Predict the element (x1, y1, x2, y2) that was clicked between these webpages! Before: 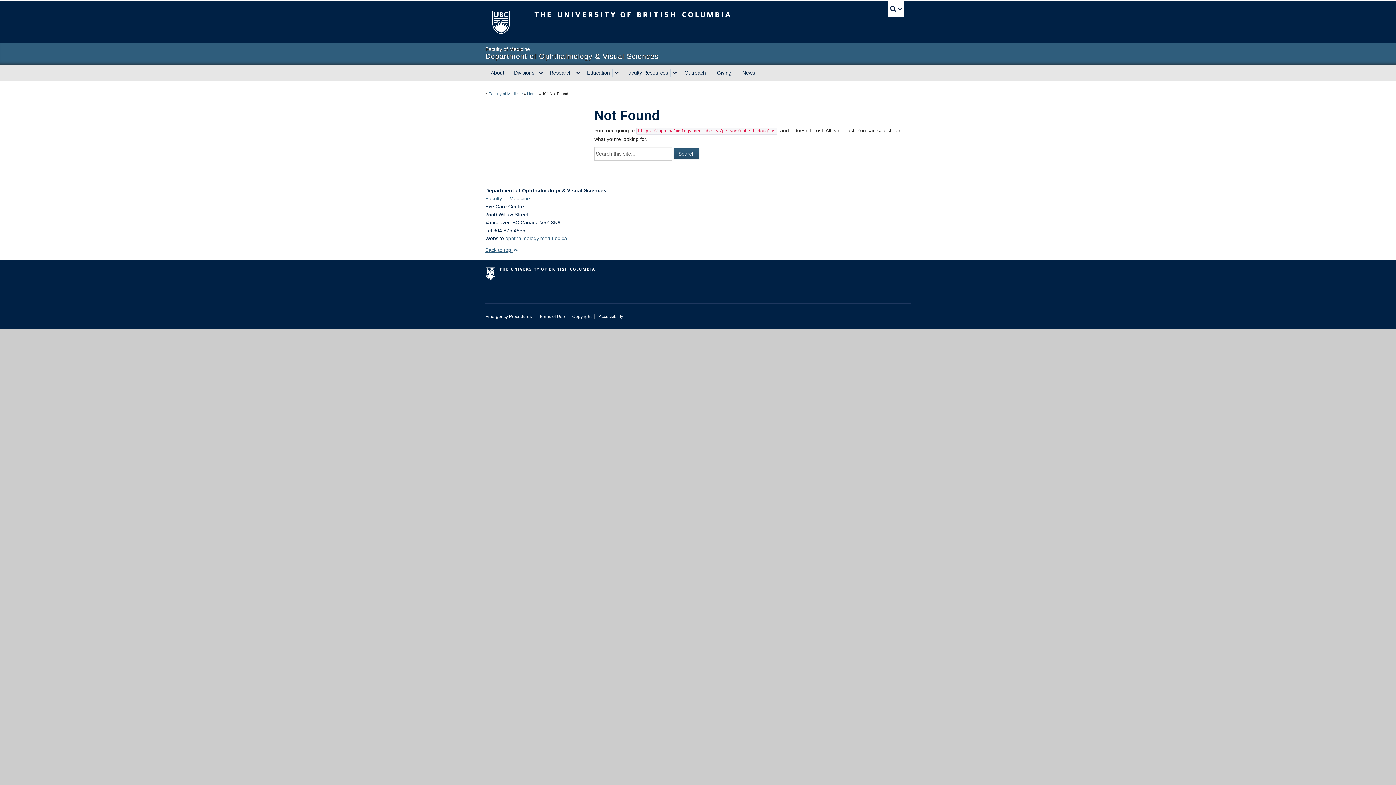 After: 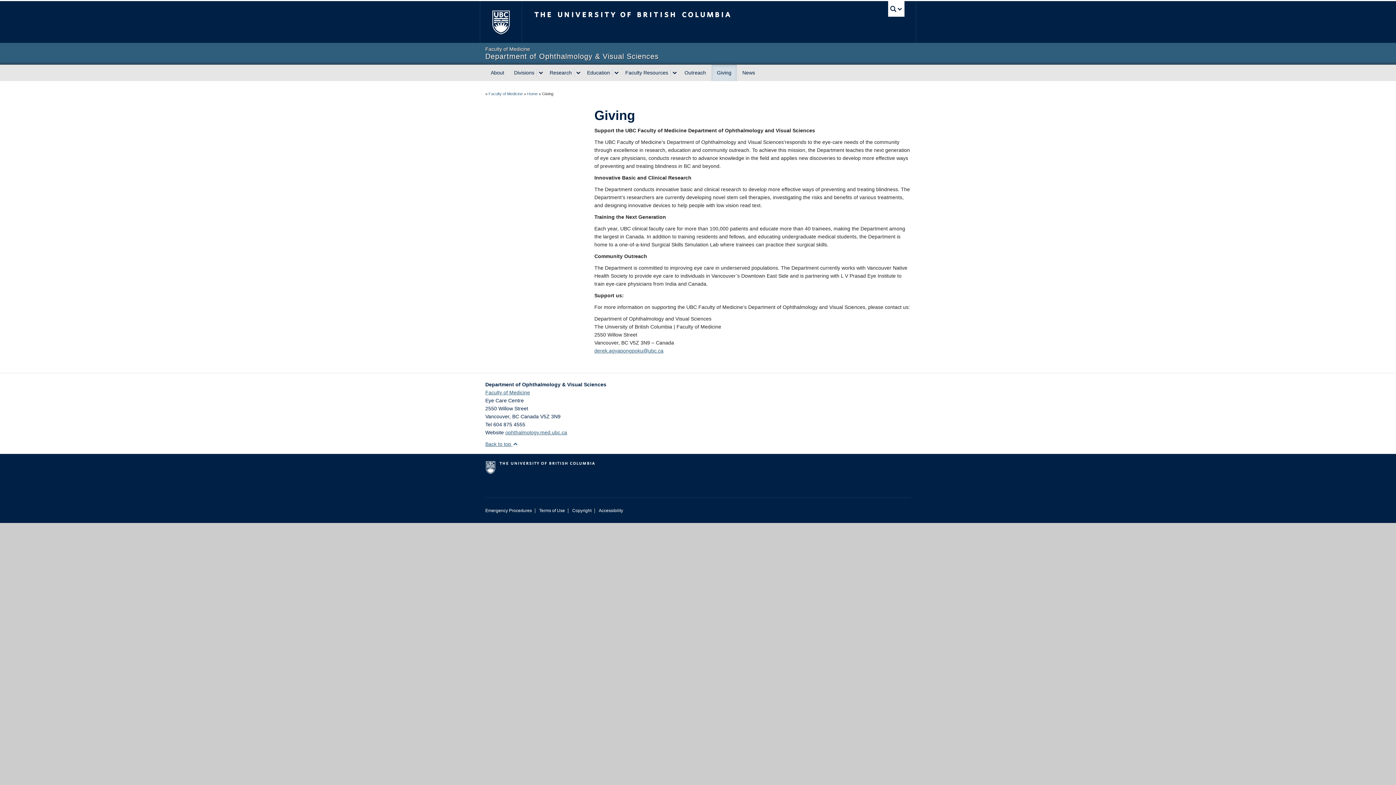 Action: label: Giving bbox: (711, 64, 737, 81)